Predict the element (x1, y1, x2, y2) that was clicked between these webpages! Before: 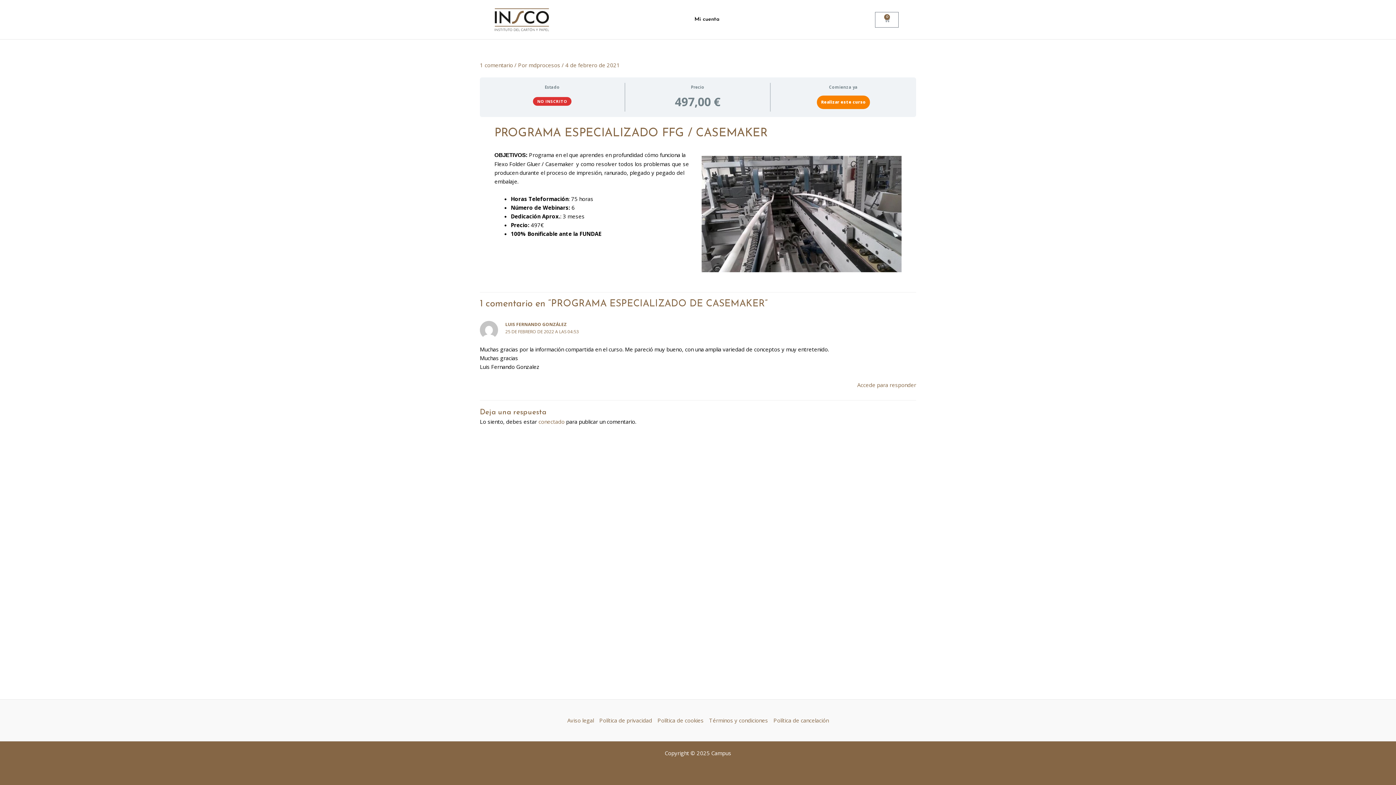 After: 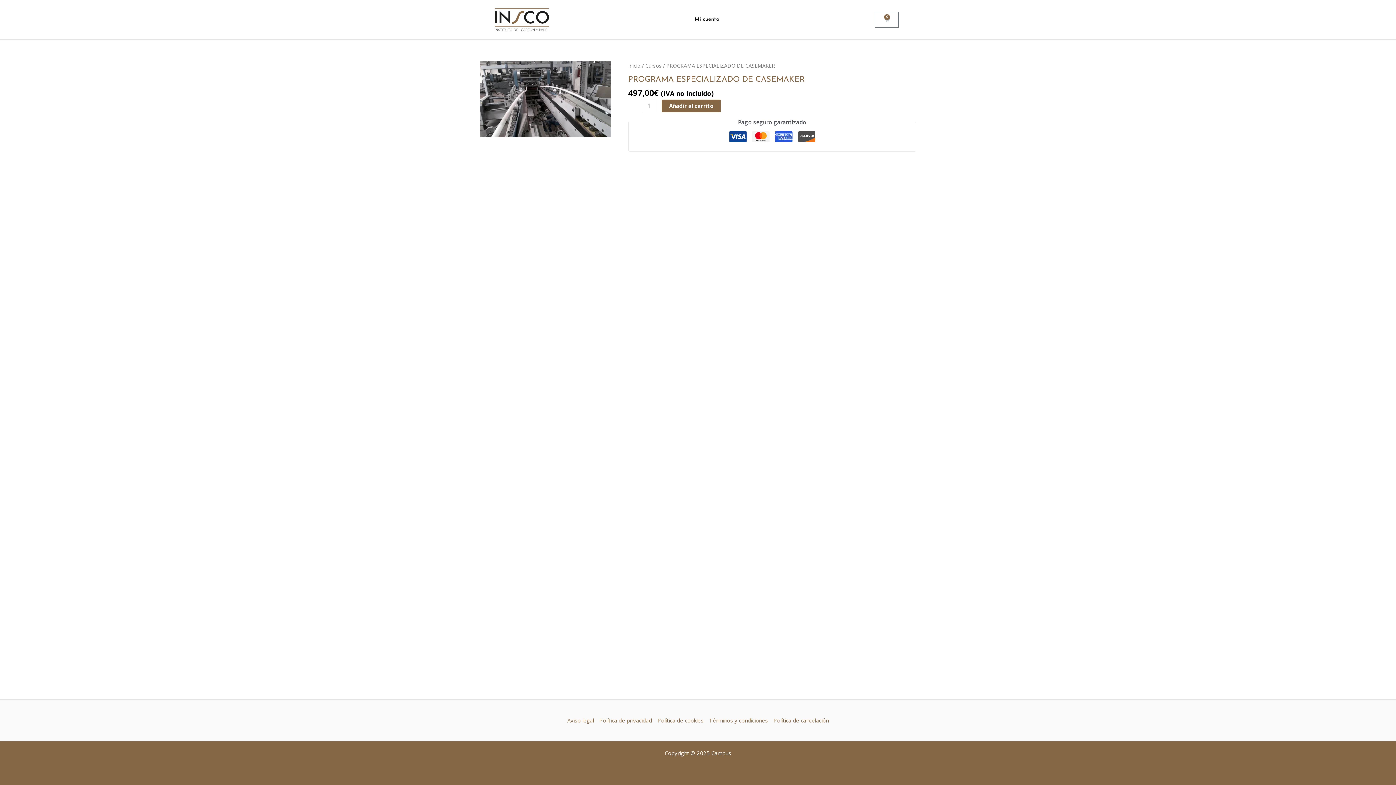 Action: bbox: (817, 95, 870, 108) label: Realizar este curso